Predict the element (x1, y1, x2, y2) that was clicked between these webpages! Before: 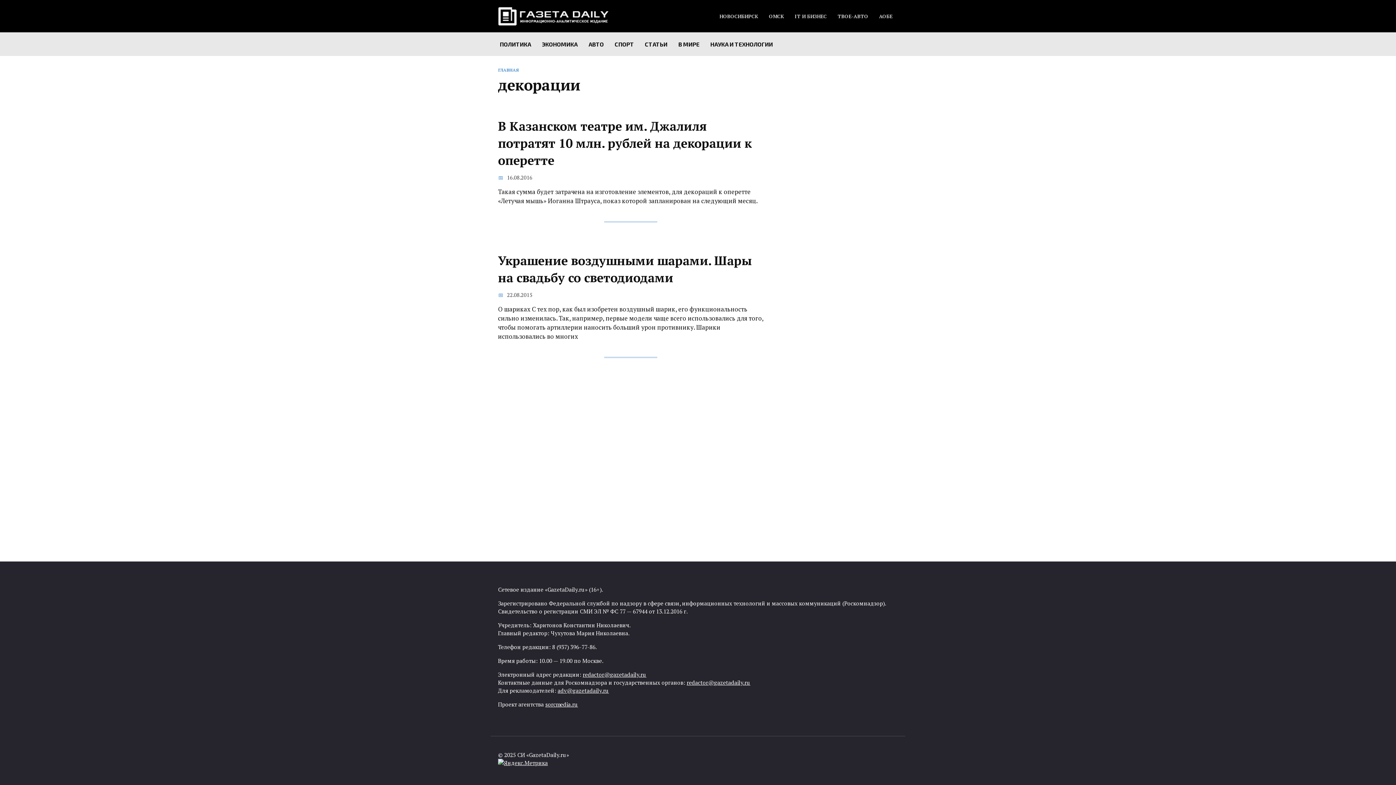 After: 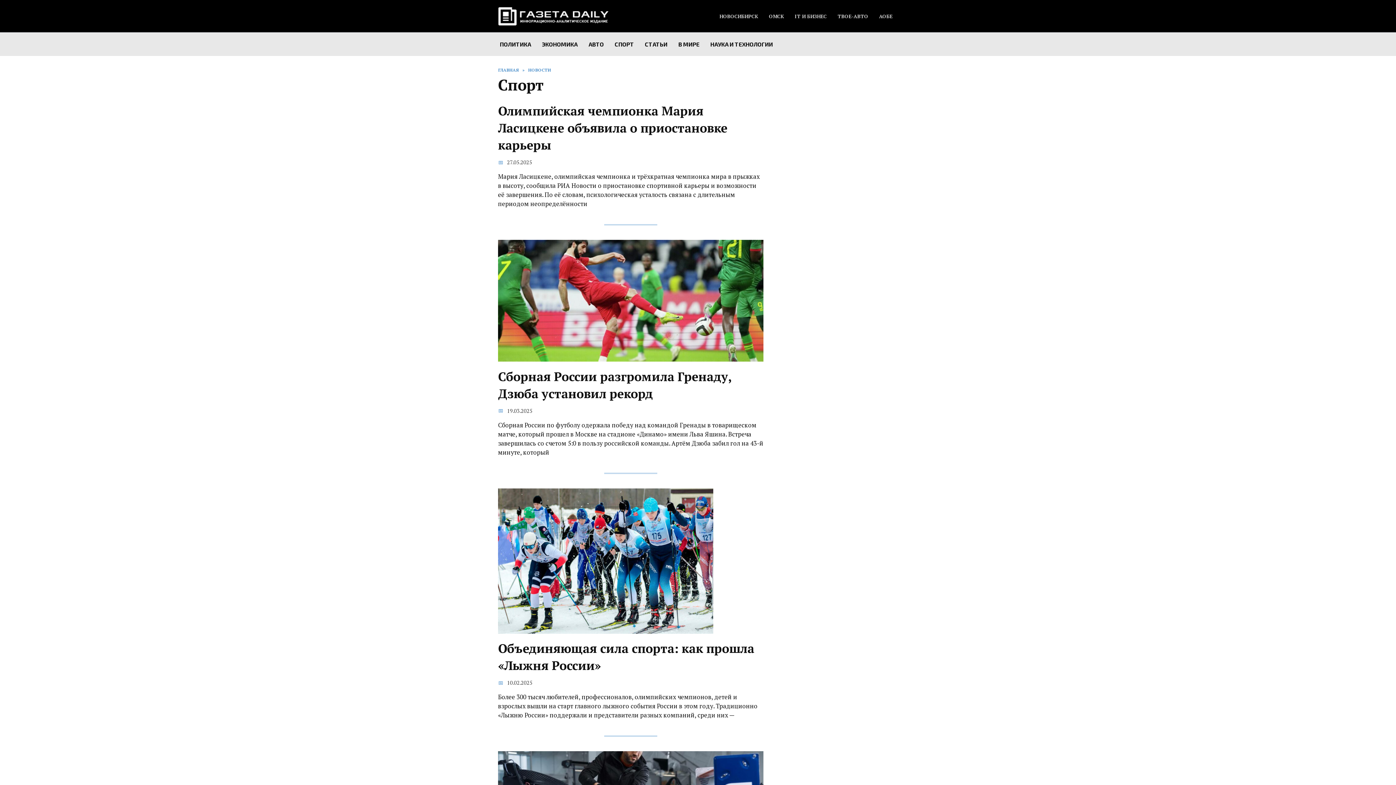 Action: label: СПОРТ bbox: (609, 32, 639, 56)